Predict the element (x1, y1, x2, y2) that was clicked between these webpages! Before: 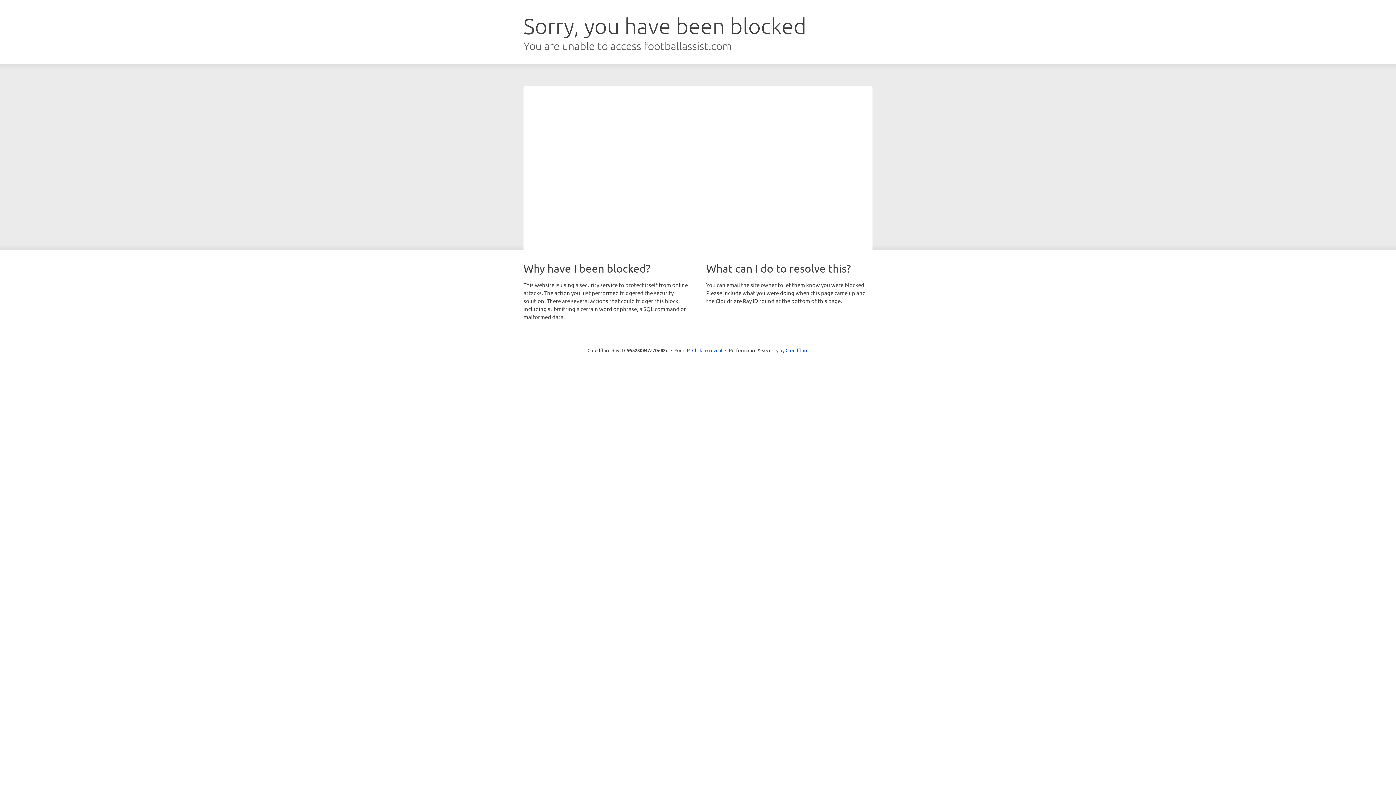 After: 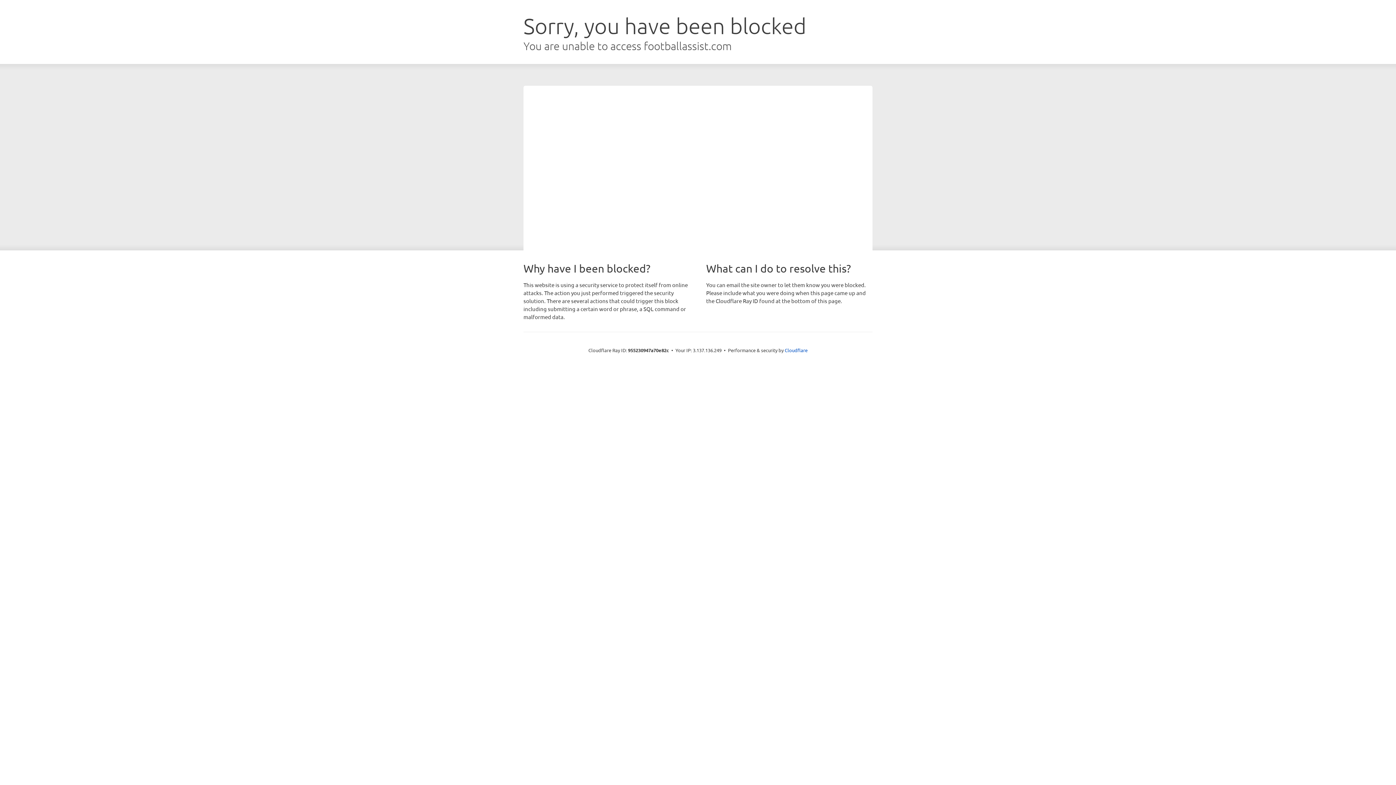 Action: label: Click to reveal bbox: (692, 346, 722, 353)